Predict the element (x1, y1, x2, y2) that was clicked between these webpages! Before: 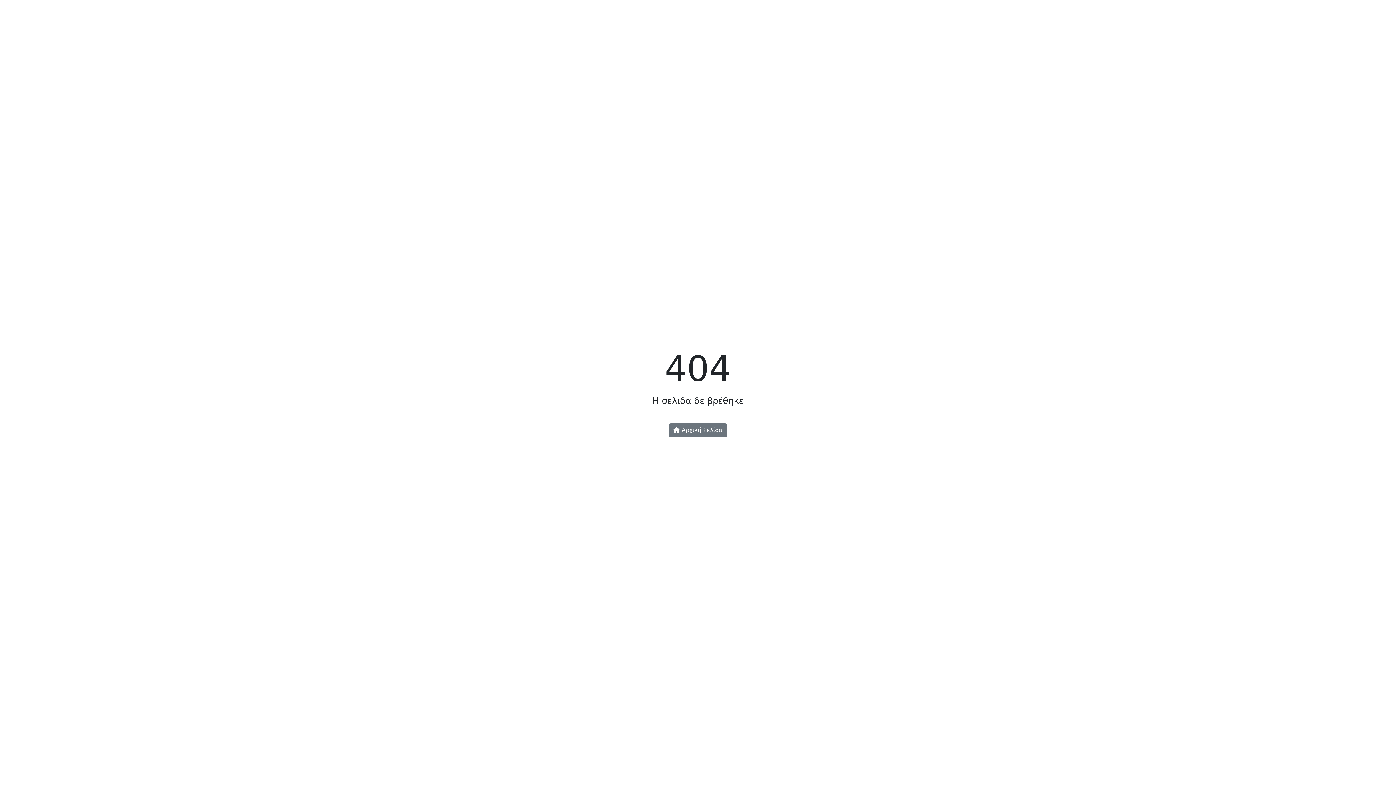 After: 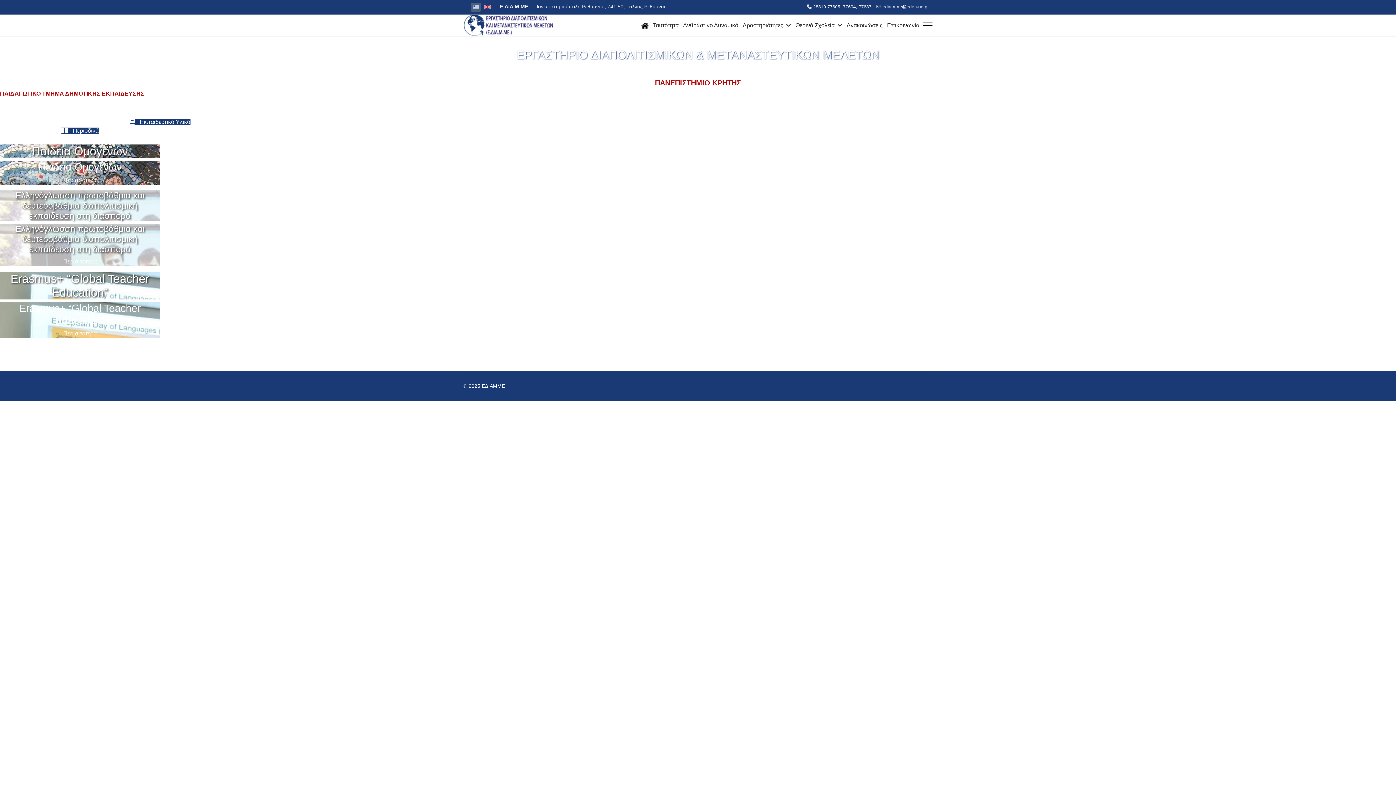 Action: bbox: (668, 423, 727, 437) label:  Αρχική Σελίδα